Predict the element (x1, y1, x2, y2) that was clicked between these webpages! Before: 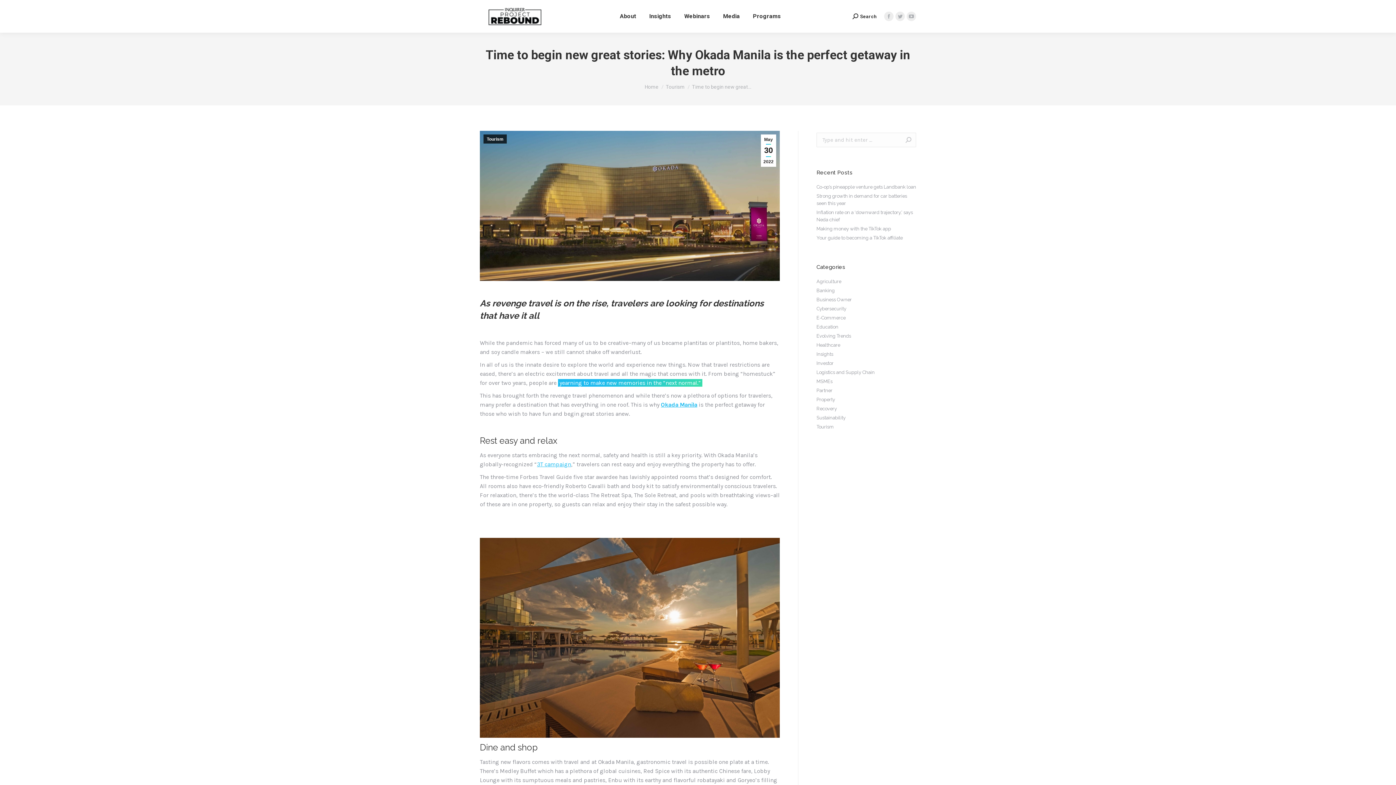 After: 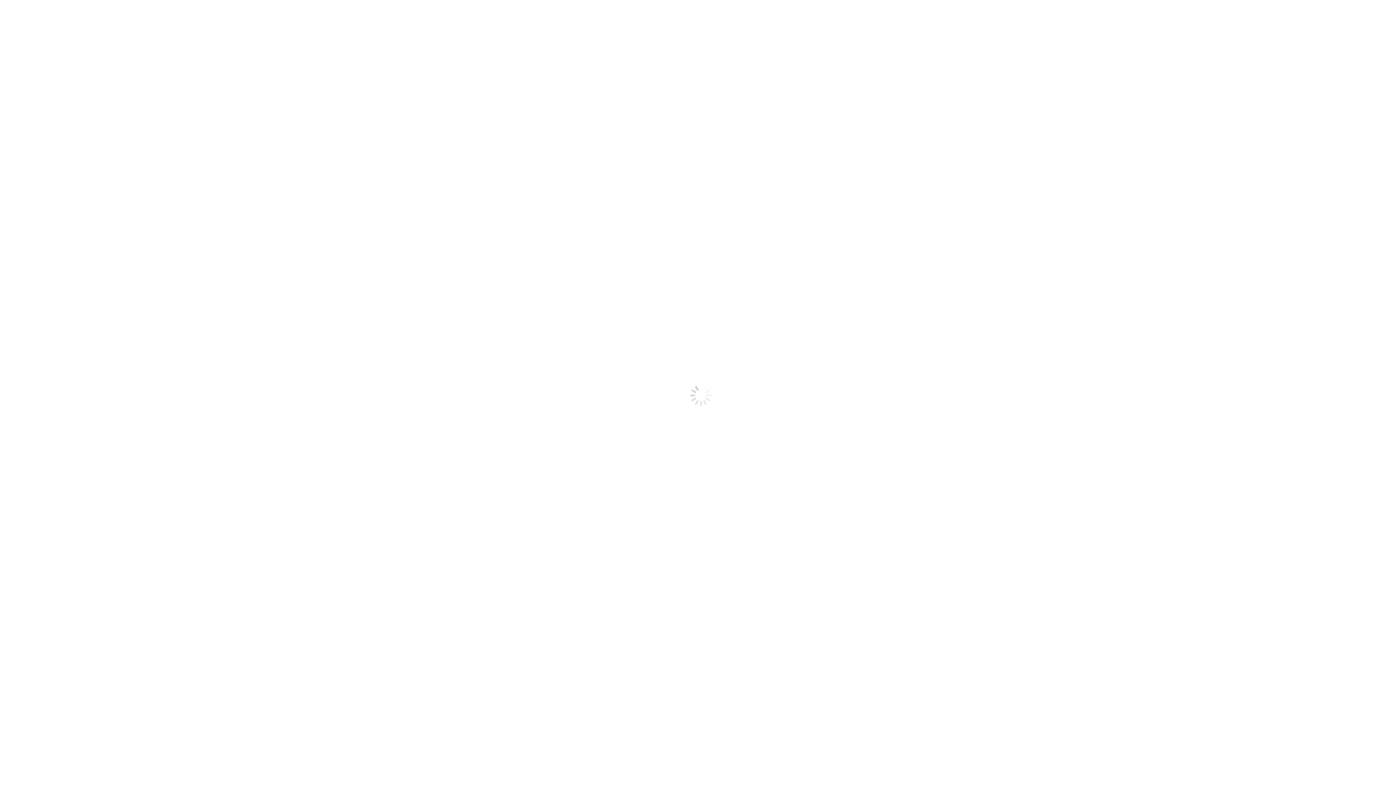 Action: label: Business Owner bbox: (816, 296, 852, 303)